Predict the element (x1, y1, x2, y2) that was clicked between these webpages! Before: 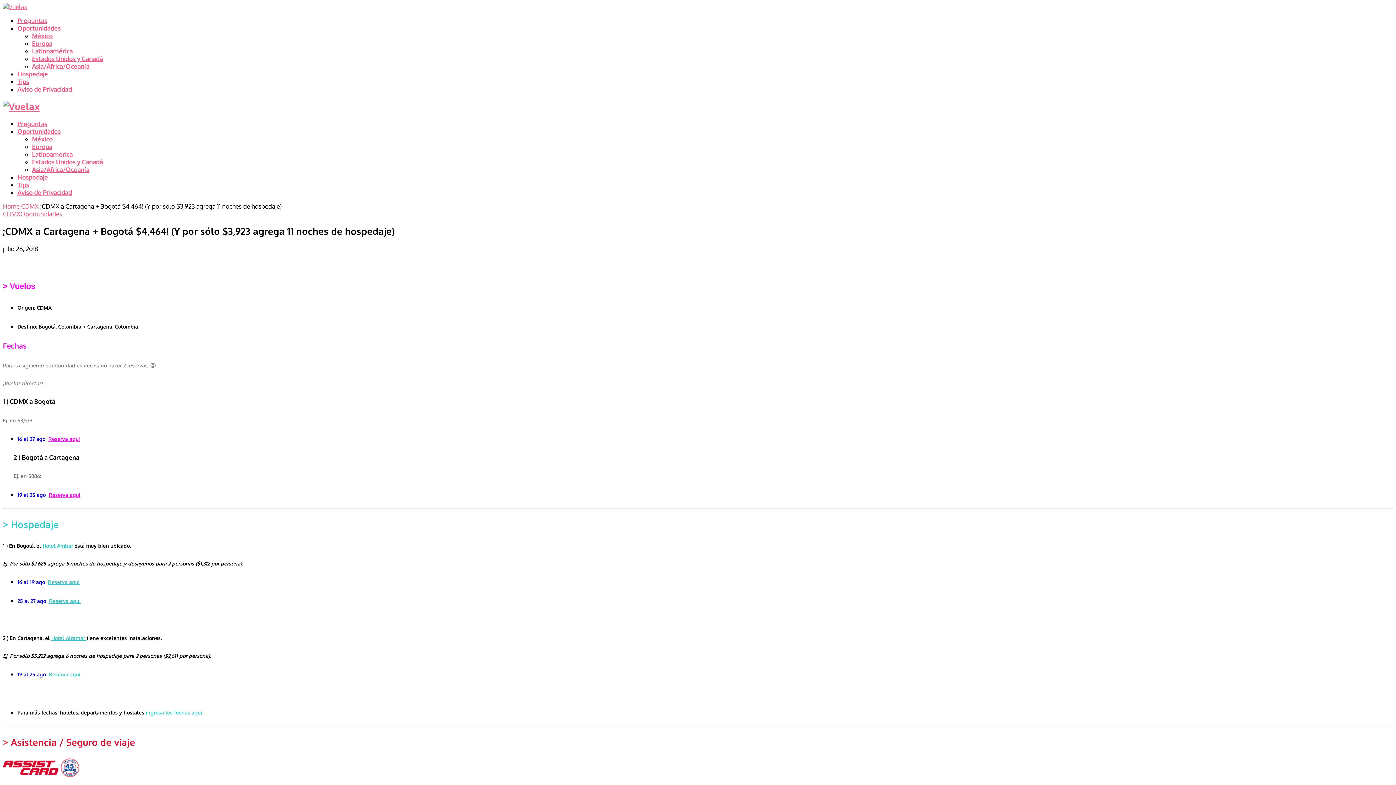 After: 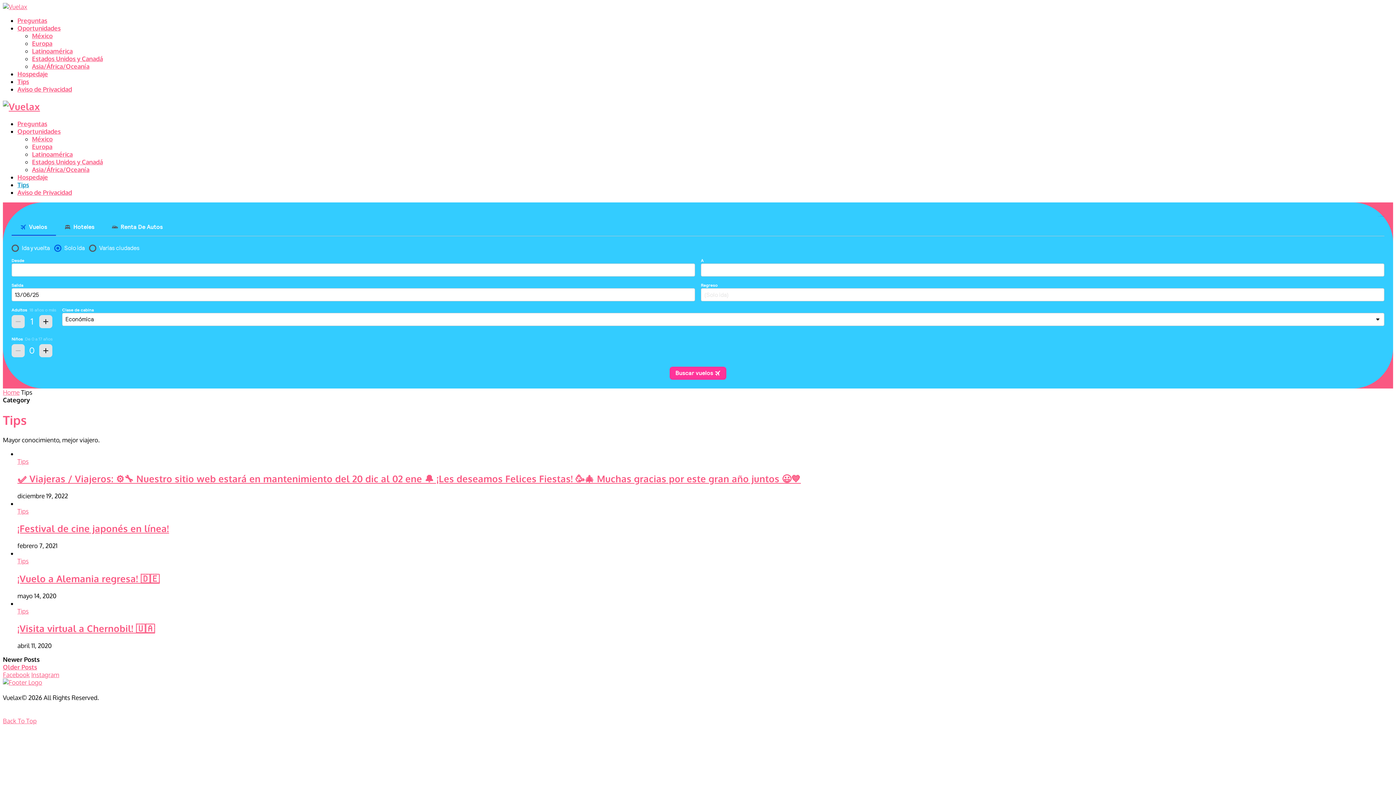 Action: label: Tips bbox: (17, 181, 29, 188)